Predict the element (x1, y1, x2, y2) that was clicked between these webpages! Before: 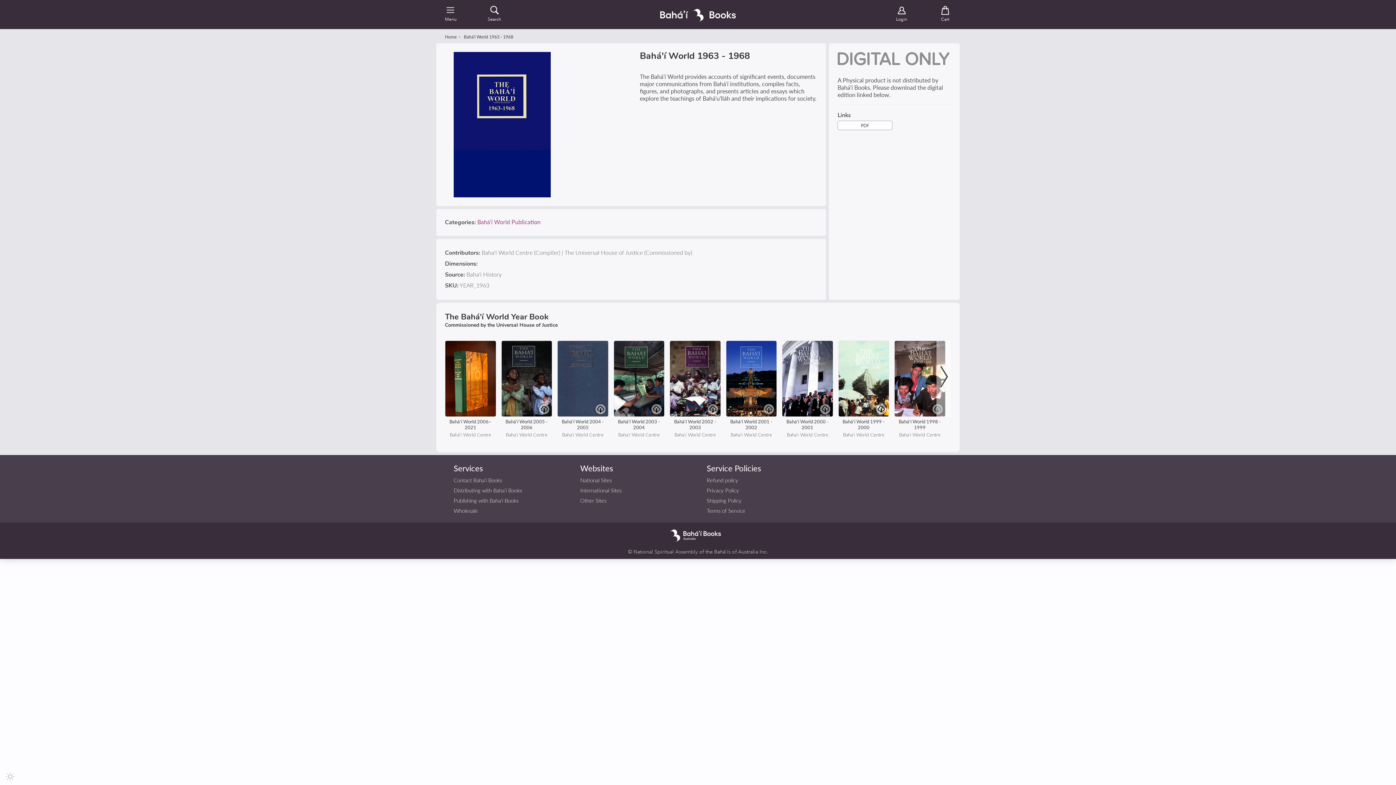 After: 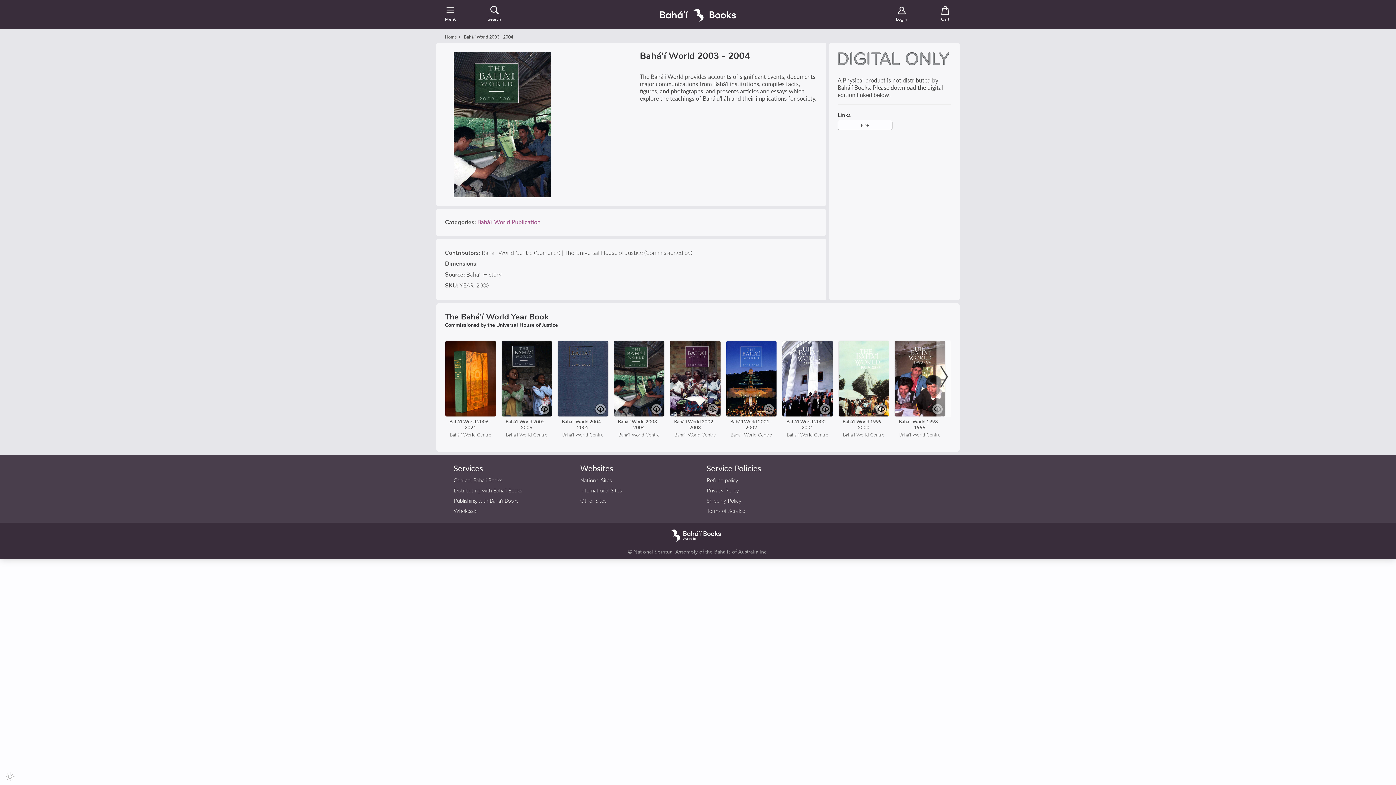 Action: bbox: (613, 340, 664, 417)